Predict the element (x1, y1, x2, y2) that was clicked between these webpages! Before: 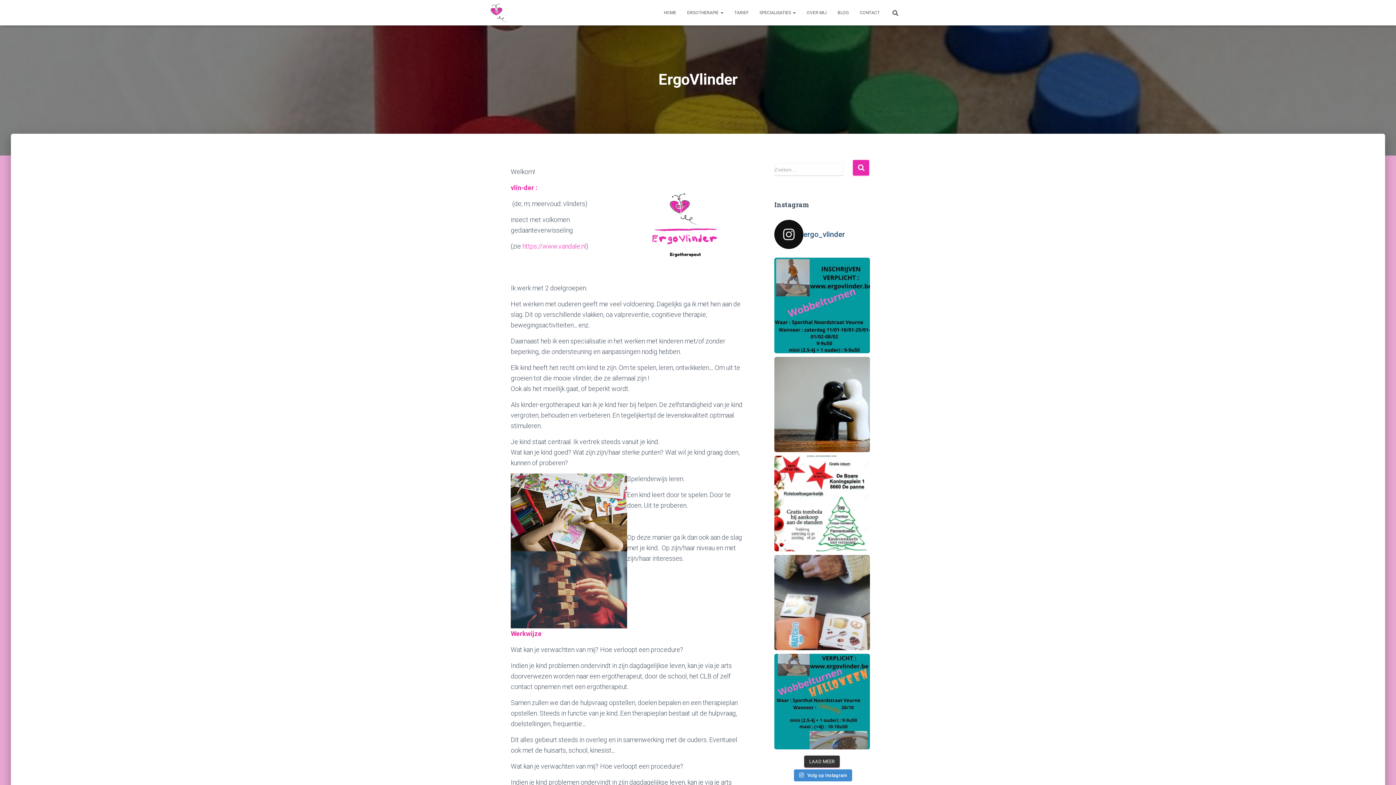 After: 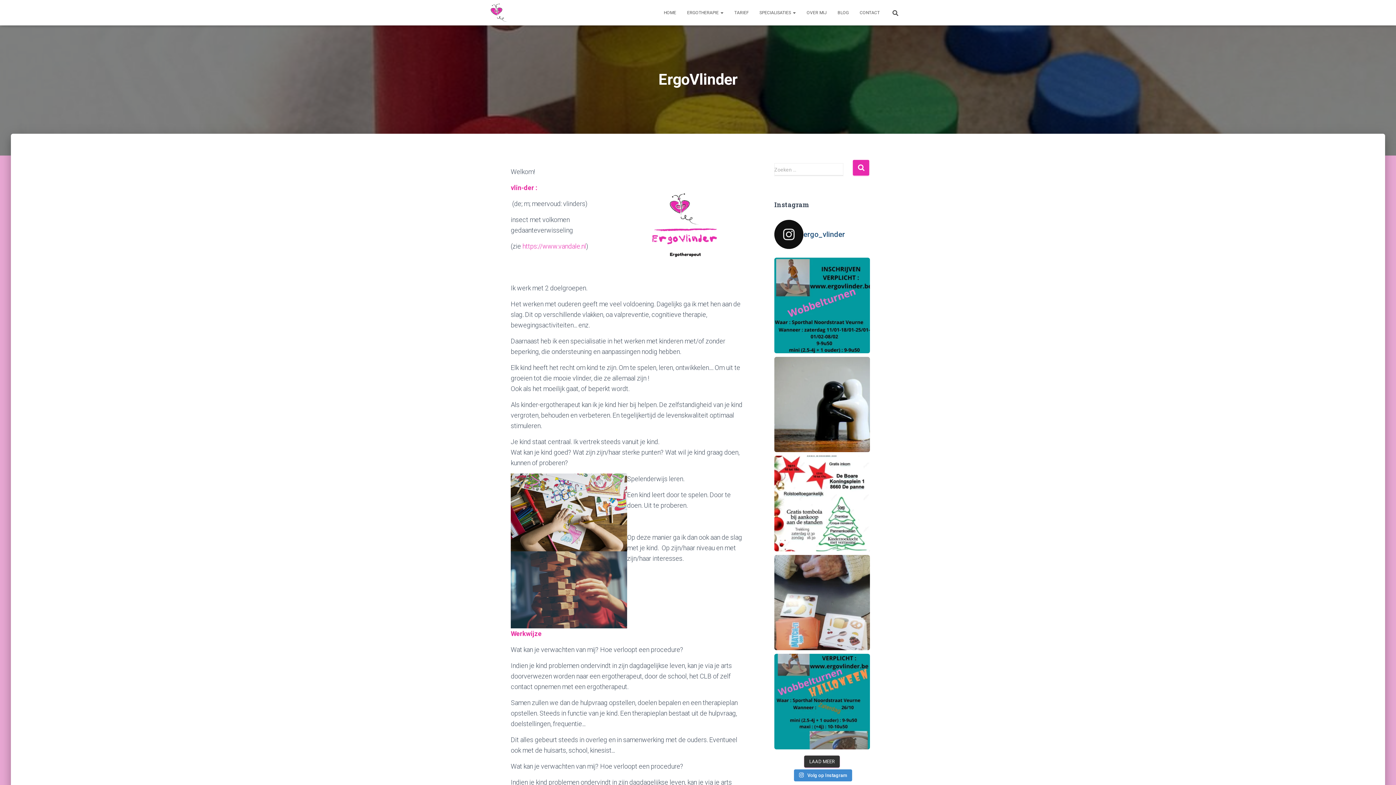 Action: label: HOME bbox: (658, 3, 681, 21)